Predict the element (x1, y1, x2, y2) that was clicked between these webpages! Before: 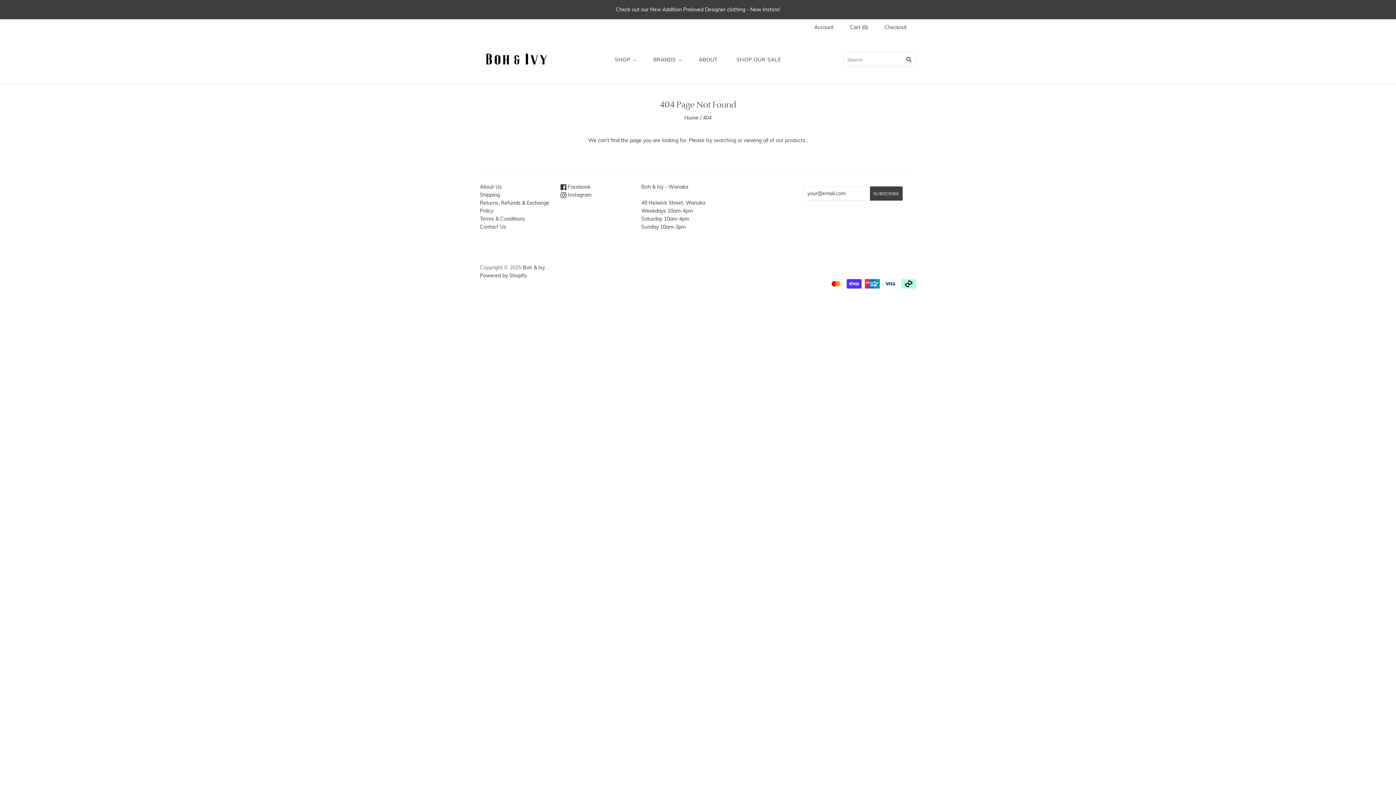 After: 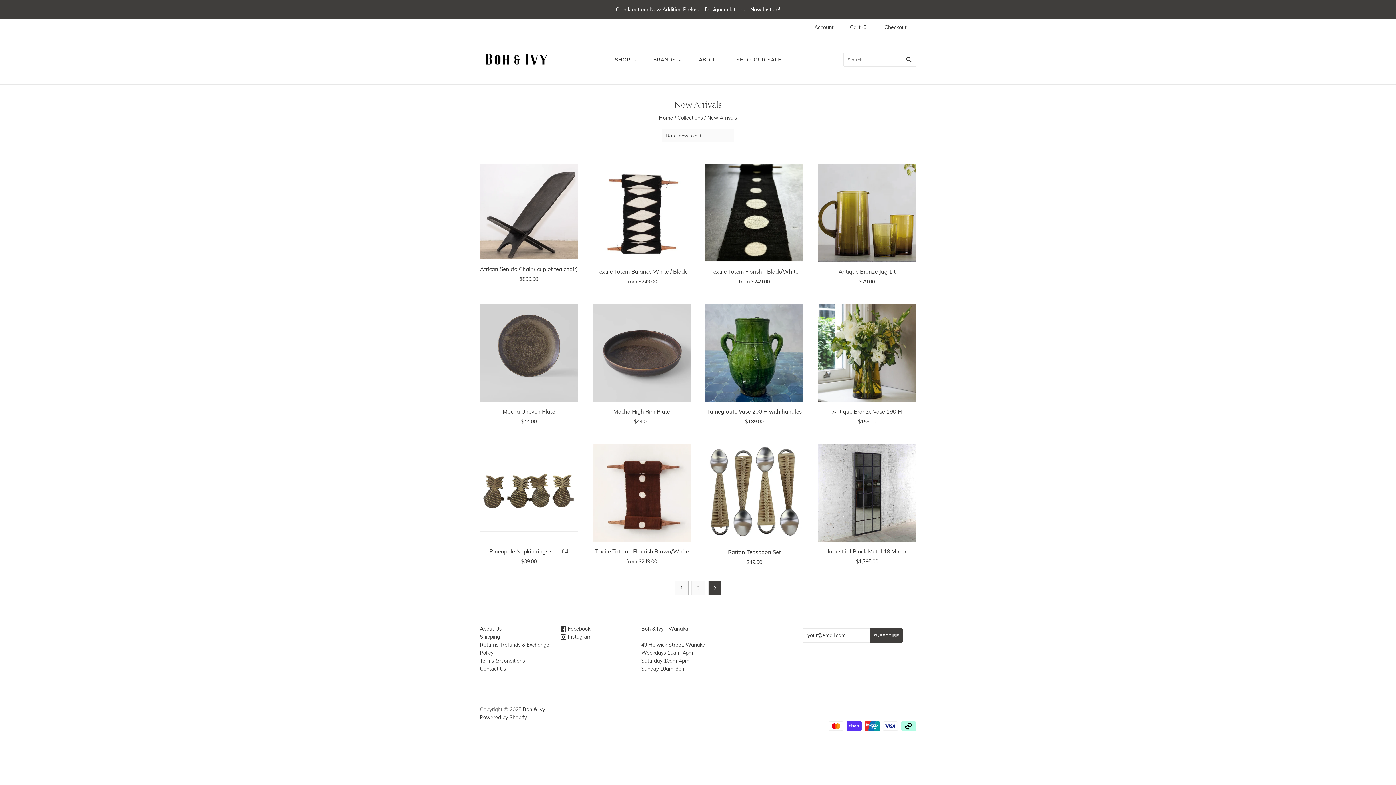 Action: label: Check out our New Addition Preloved Designer clothing - Now Instore! bbox: (0, 0, 1396, 19)